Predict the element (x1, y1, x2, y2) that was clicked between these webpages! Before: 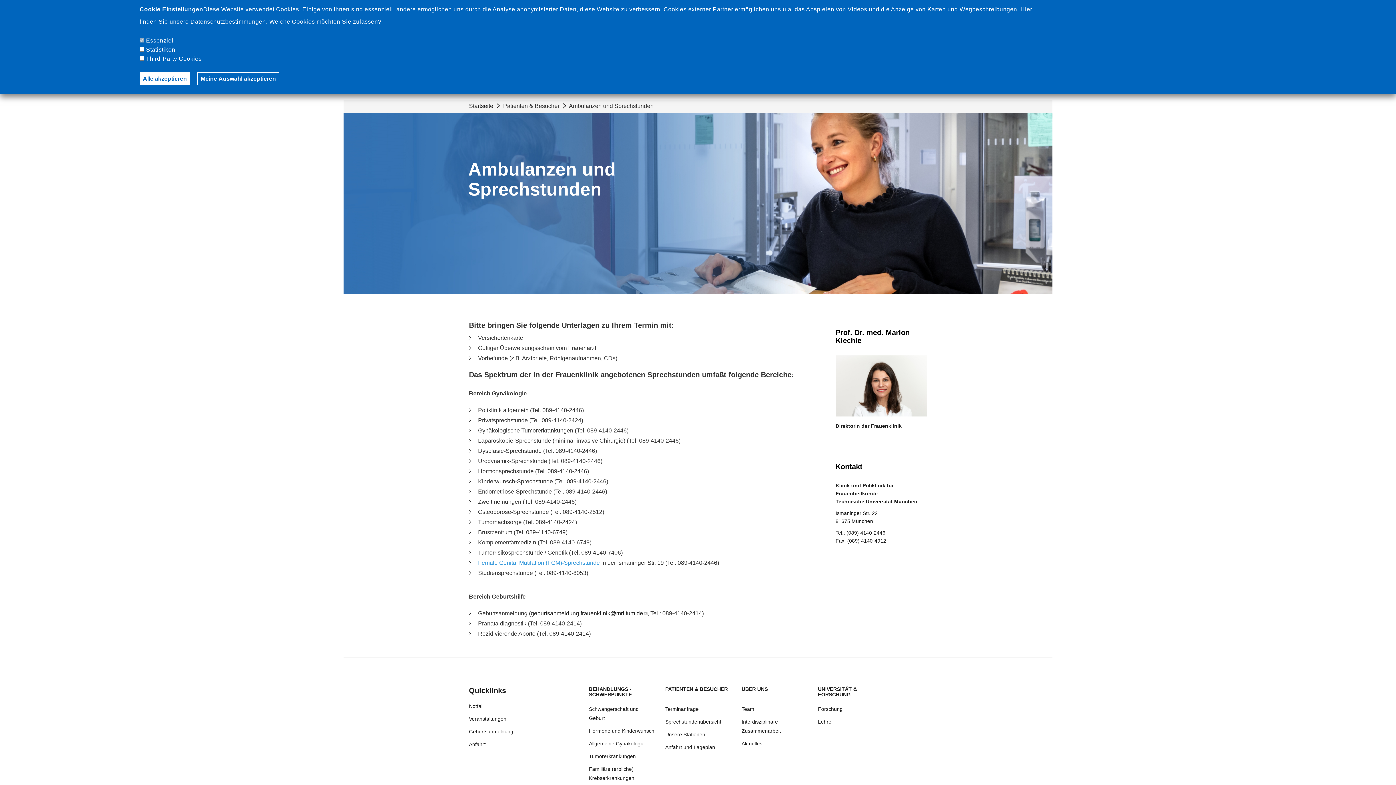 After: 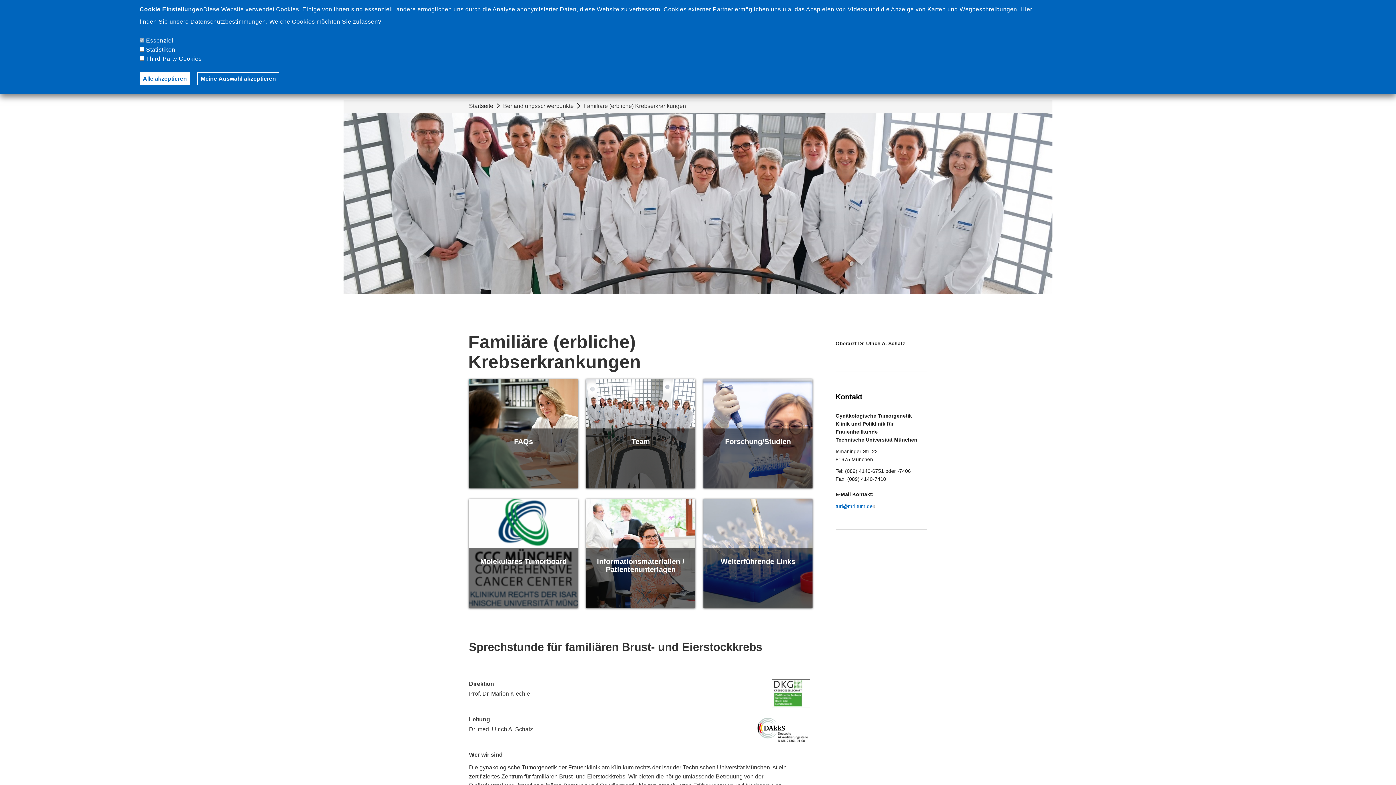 Action: label: Familiäre (erbliche) Krebserkrankungen bbox: (589, 765, 654, 787)